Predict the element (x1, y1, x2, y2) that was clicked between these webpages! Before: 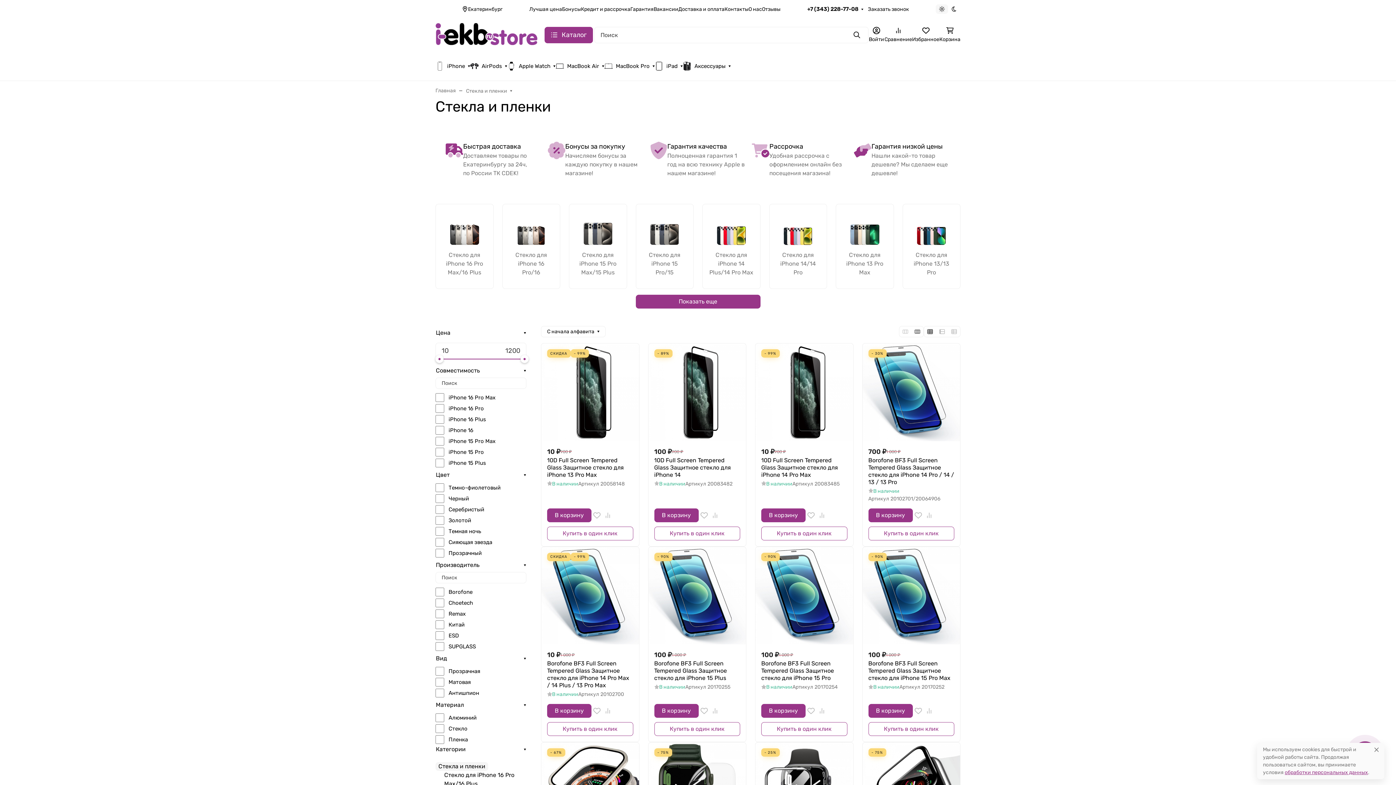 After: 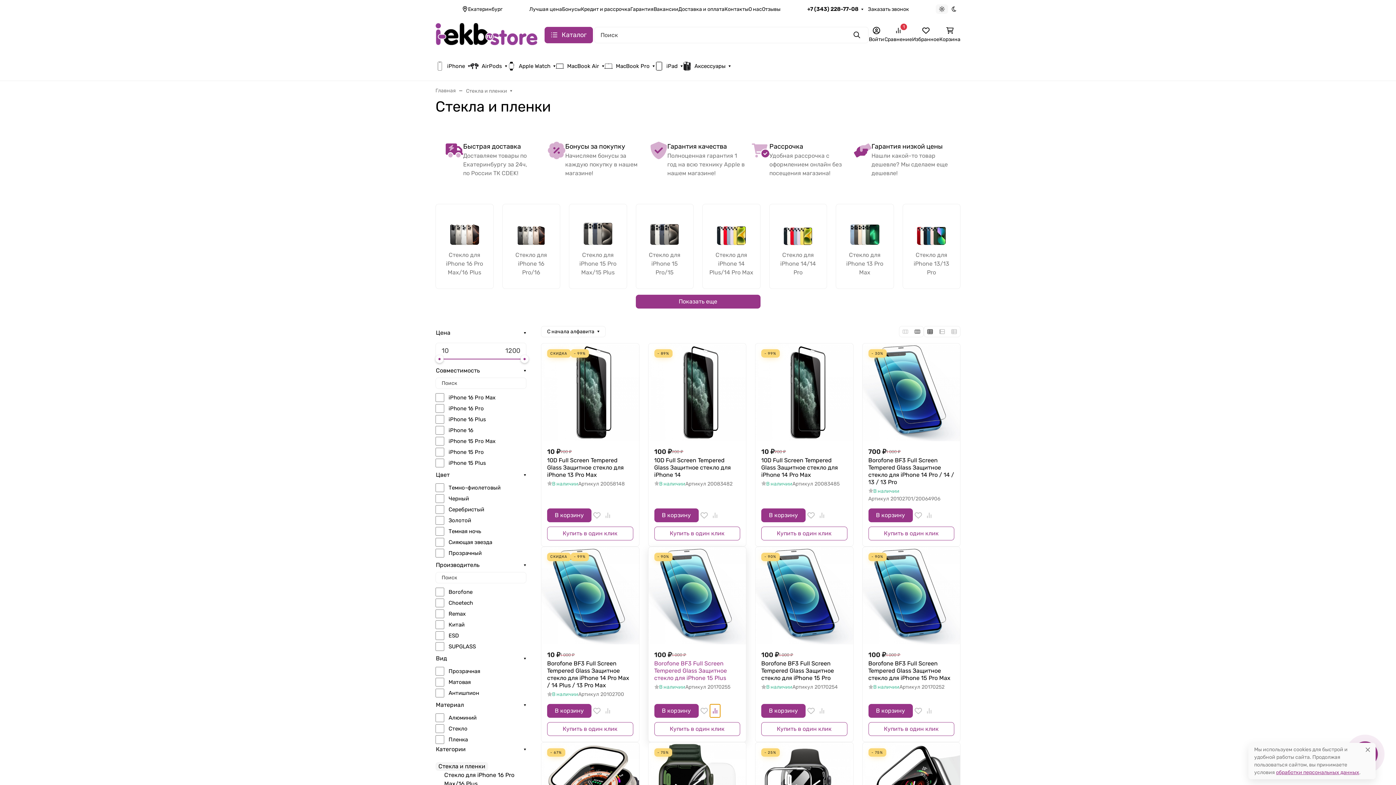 Action: bbox: (709, 704, 720, 718)